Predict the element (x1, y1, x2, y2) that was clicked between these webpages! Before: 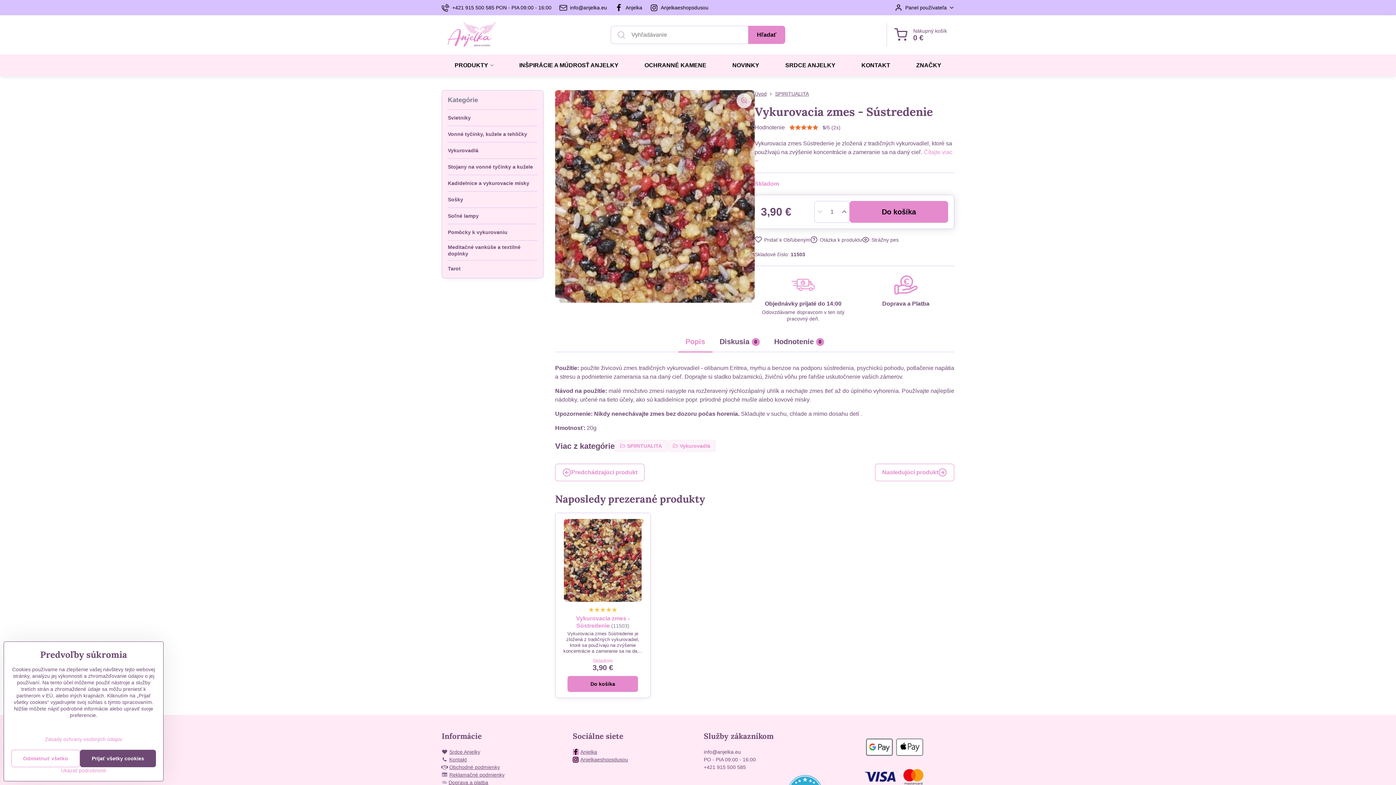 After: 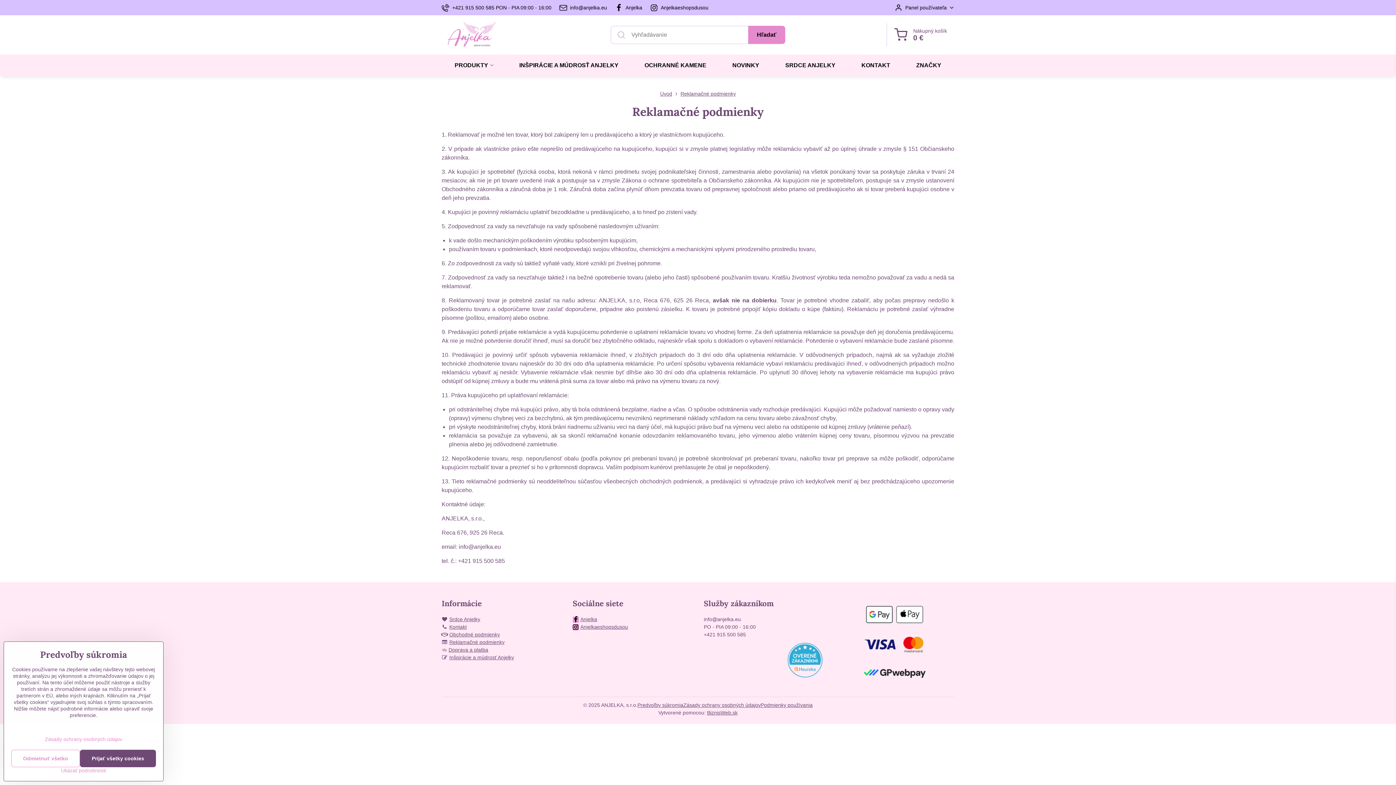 Action: bbox: (441, 771, 561, 779) label: Reklamačné podmienky